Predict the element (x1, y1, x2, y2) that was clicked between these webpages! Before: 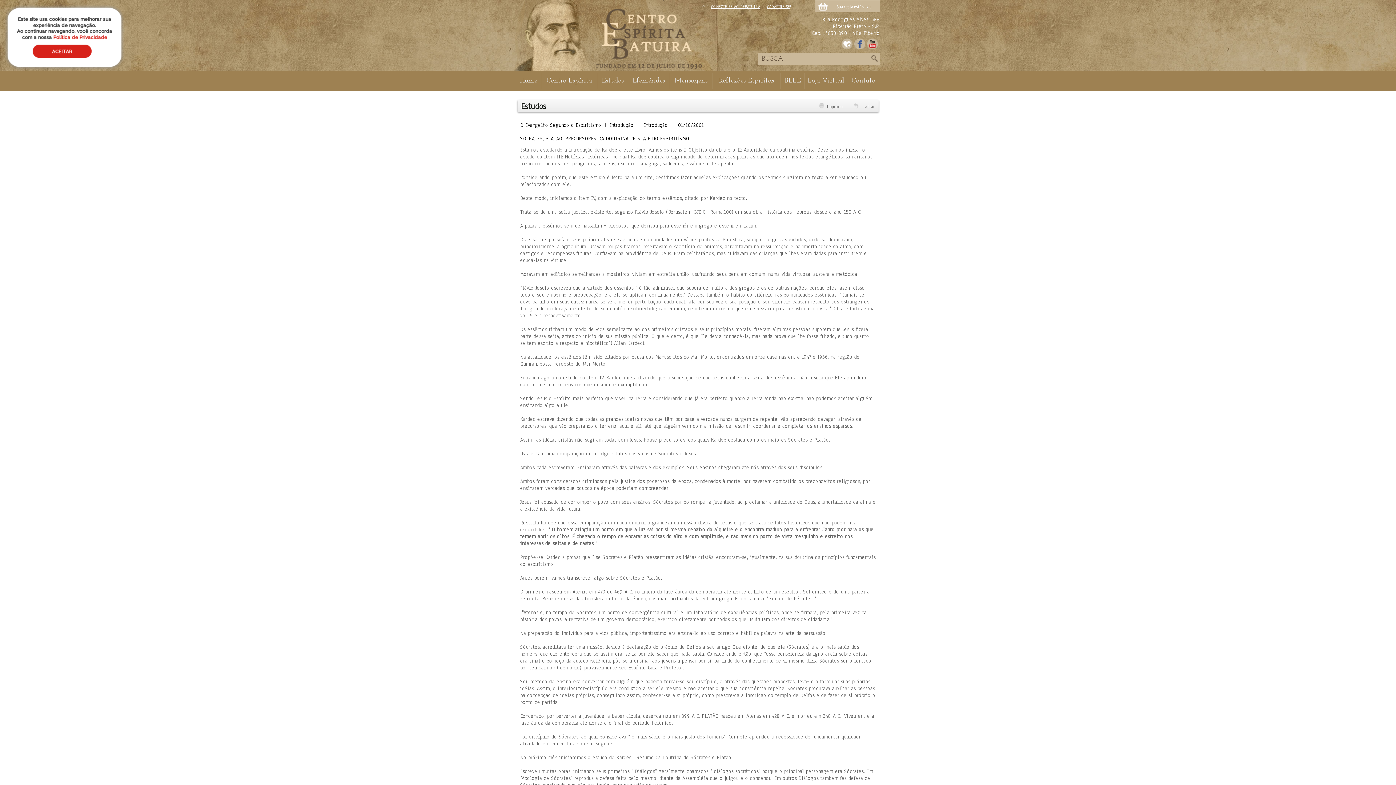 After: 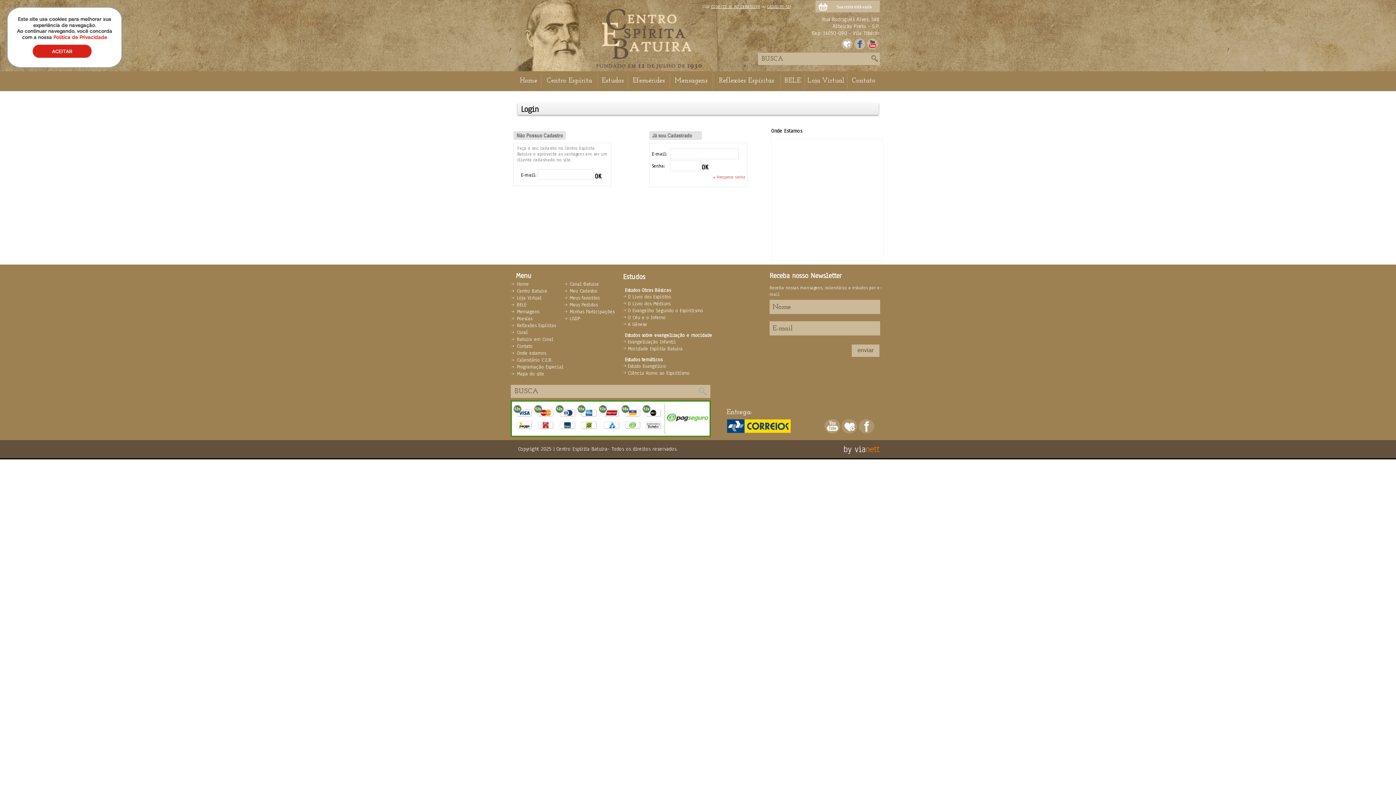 Action: label: CONECTE-SE AO CEBATUIRA bbox: (711, 3, 760, 9)